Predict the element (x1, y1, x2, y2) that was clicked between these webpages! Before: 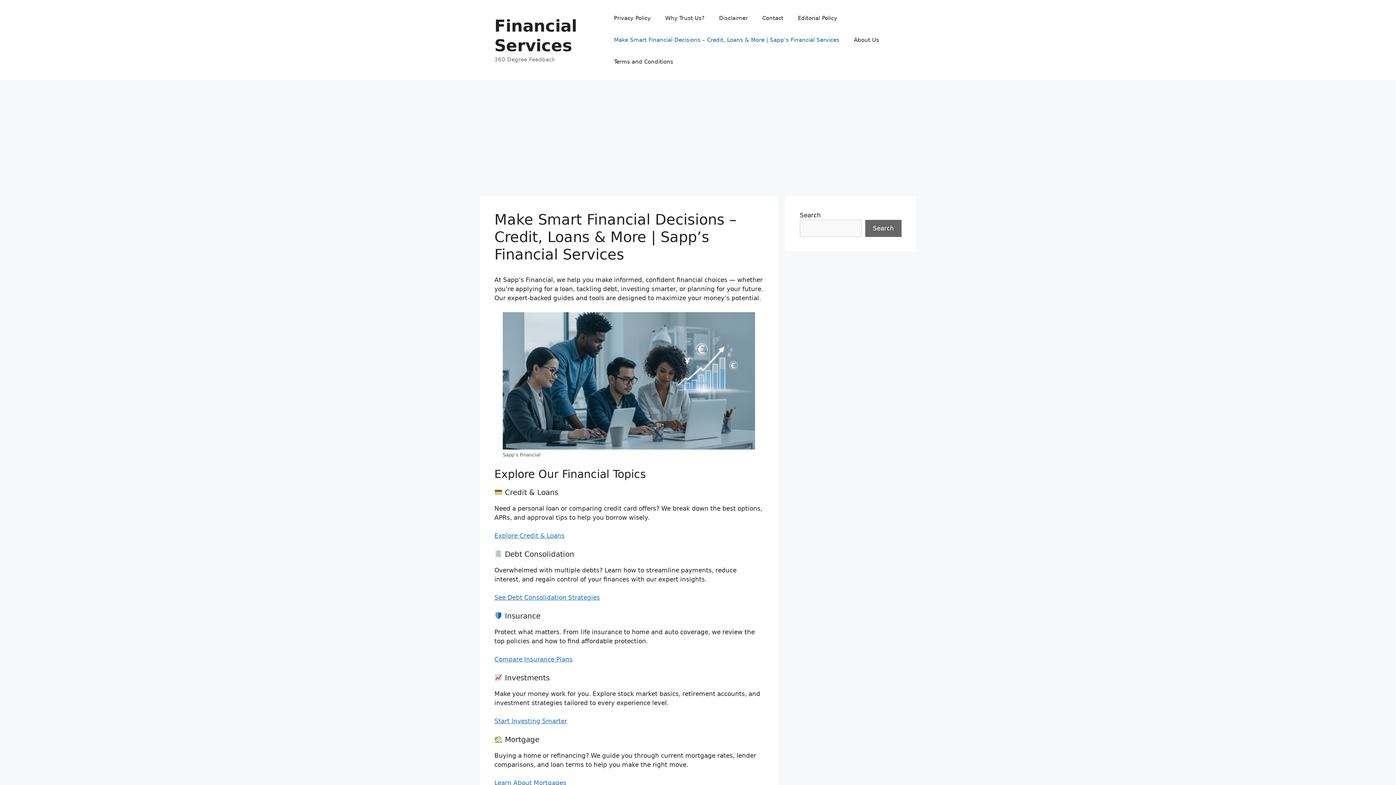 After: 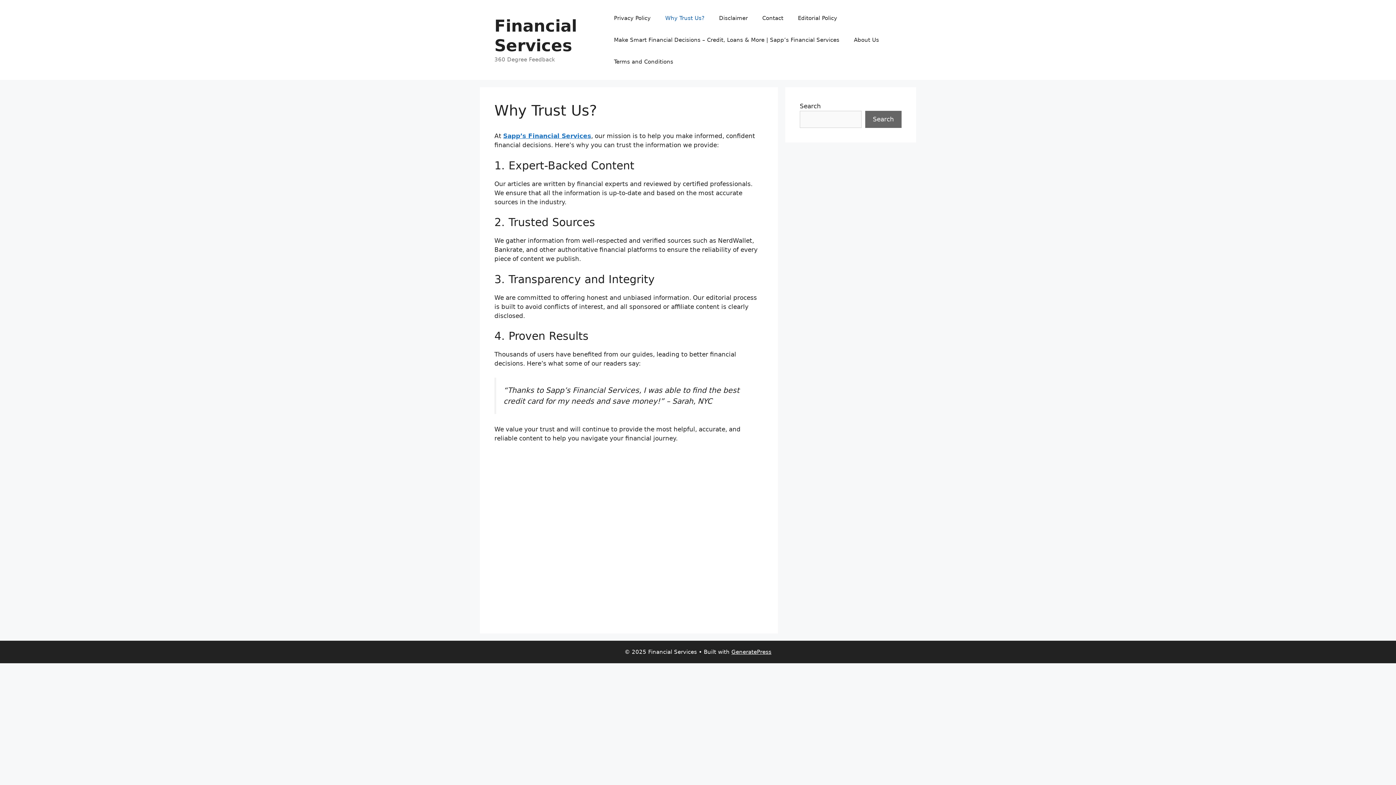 Action: label: Why Trust Us? bbox: (658, 7, 711, 29)